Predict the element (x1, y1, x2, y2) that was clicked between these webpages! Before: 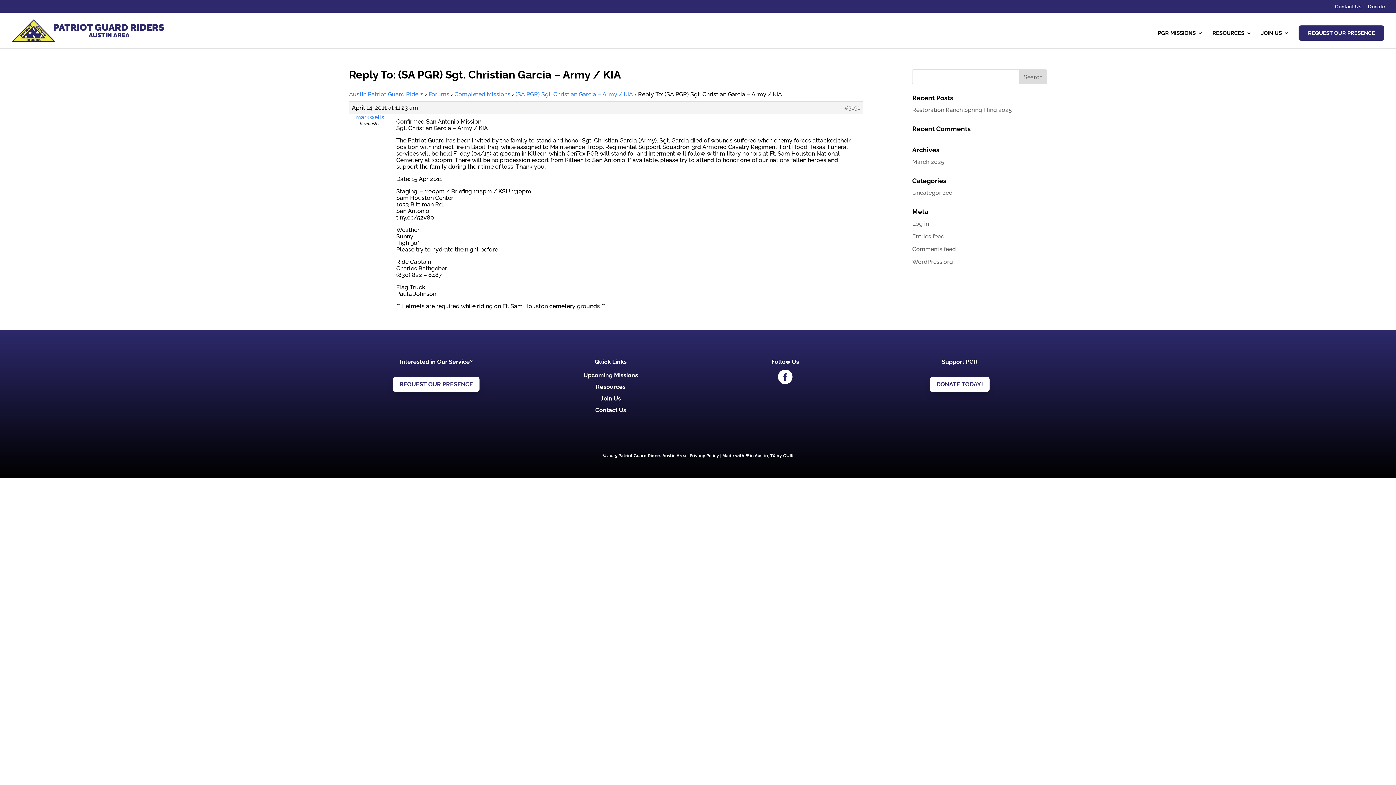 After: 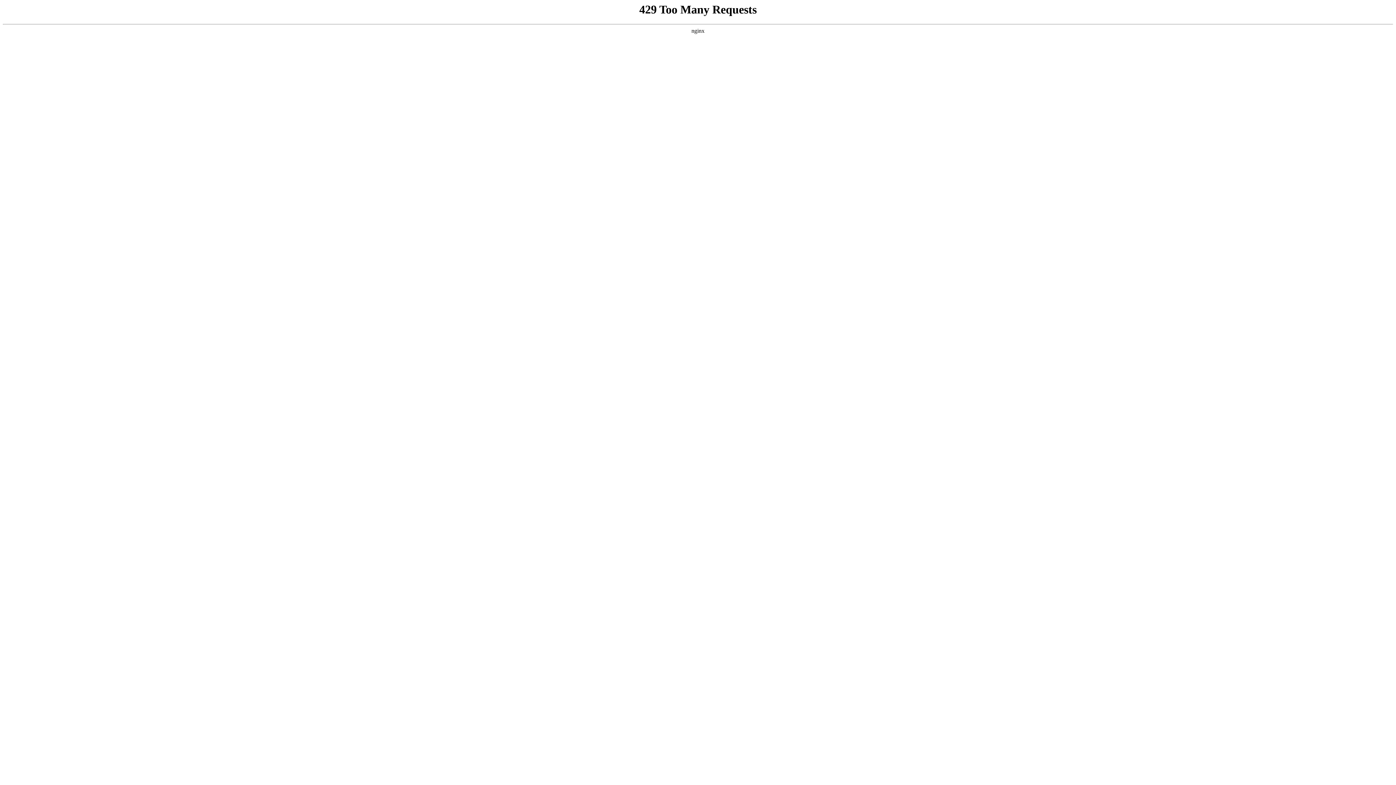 Action: bbox: (912, 220, 929, 227) label: Log in